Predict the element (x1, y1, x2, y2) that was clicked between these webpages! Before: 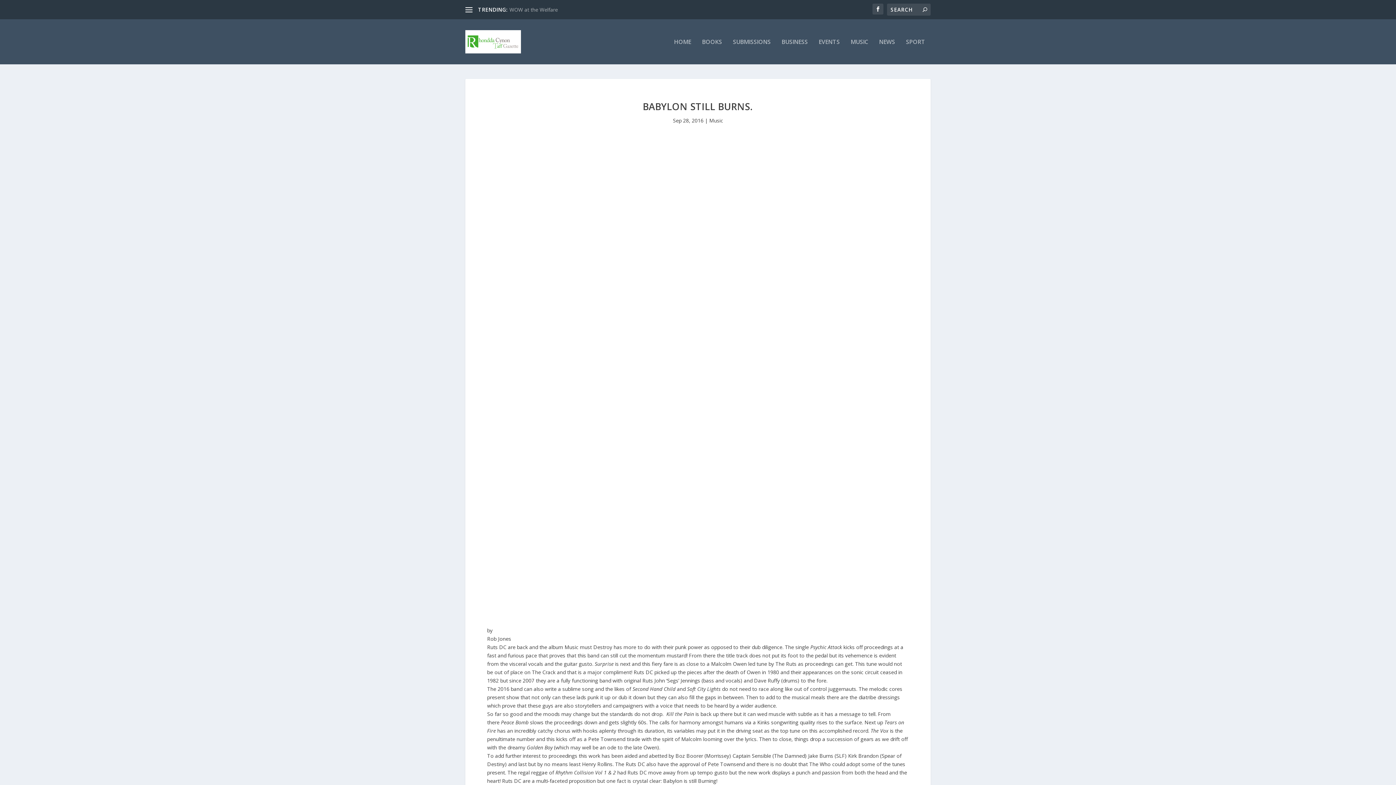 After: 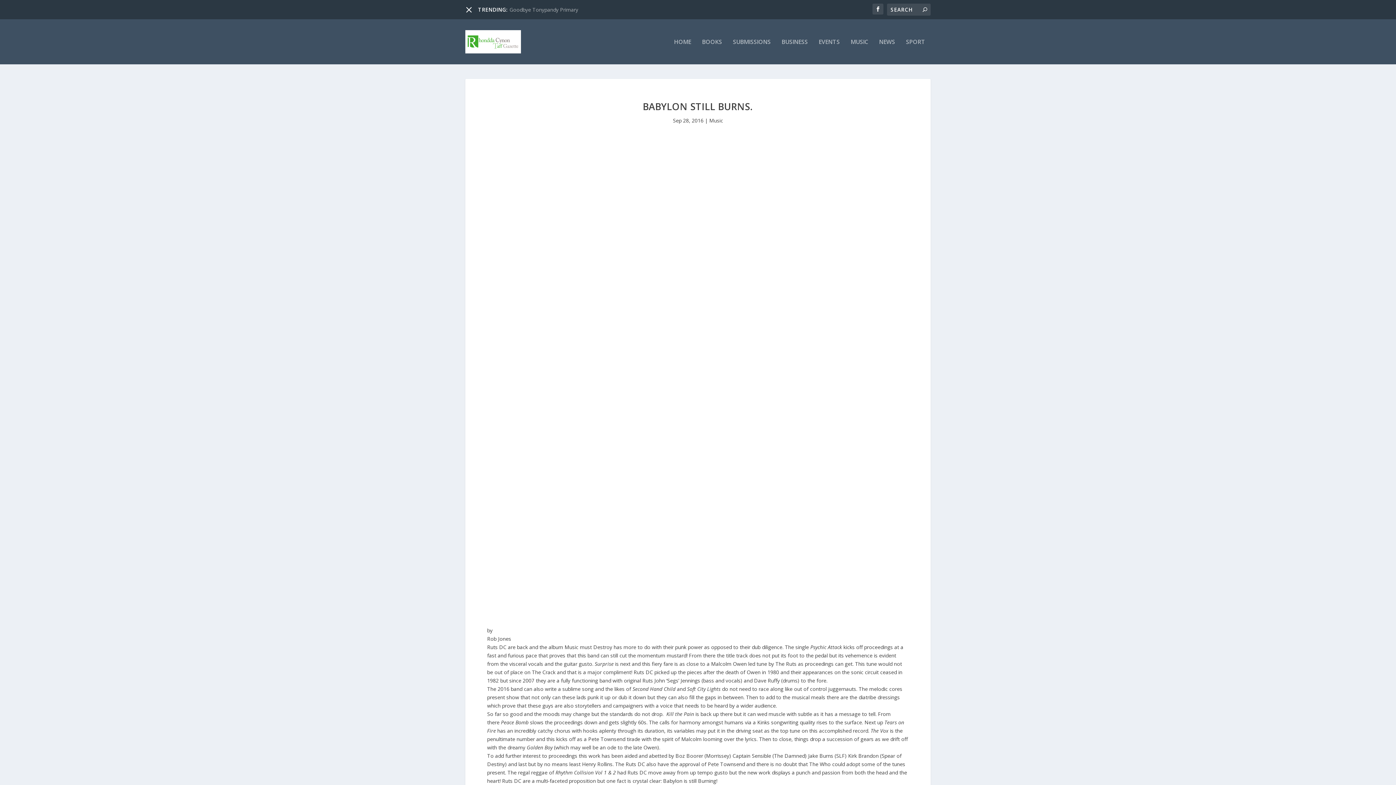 Action: bbox: (465, 6, 472, 13)